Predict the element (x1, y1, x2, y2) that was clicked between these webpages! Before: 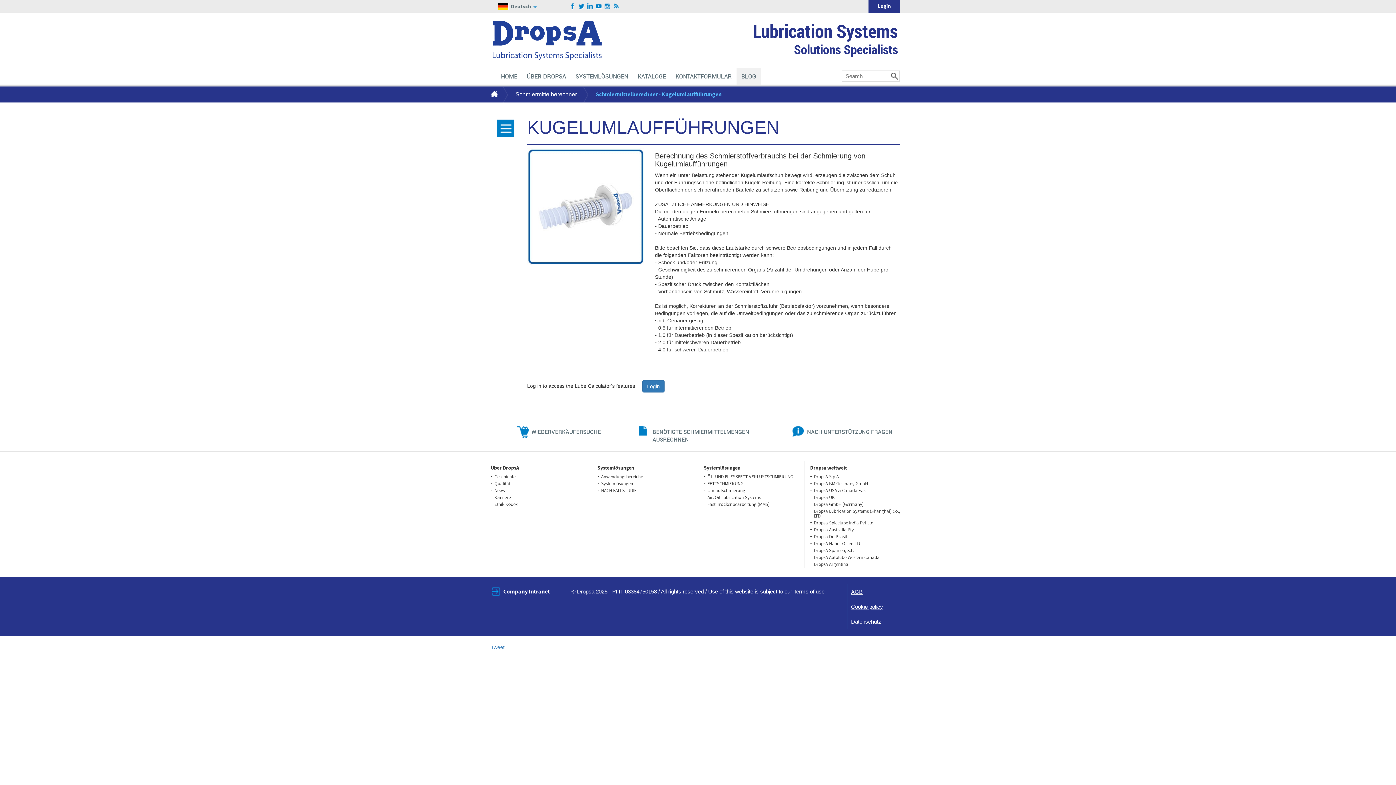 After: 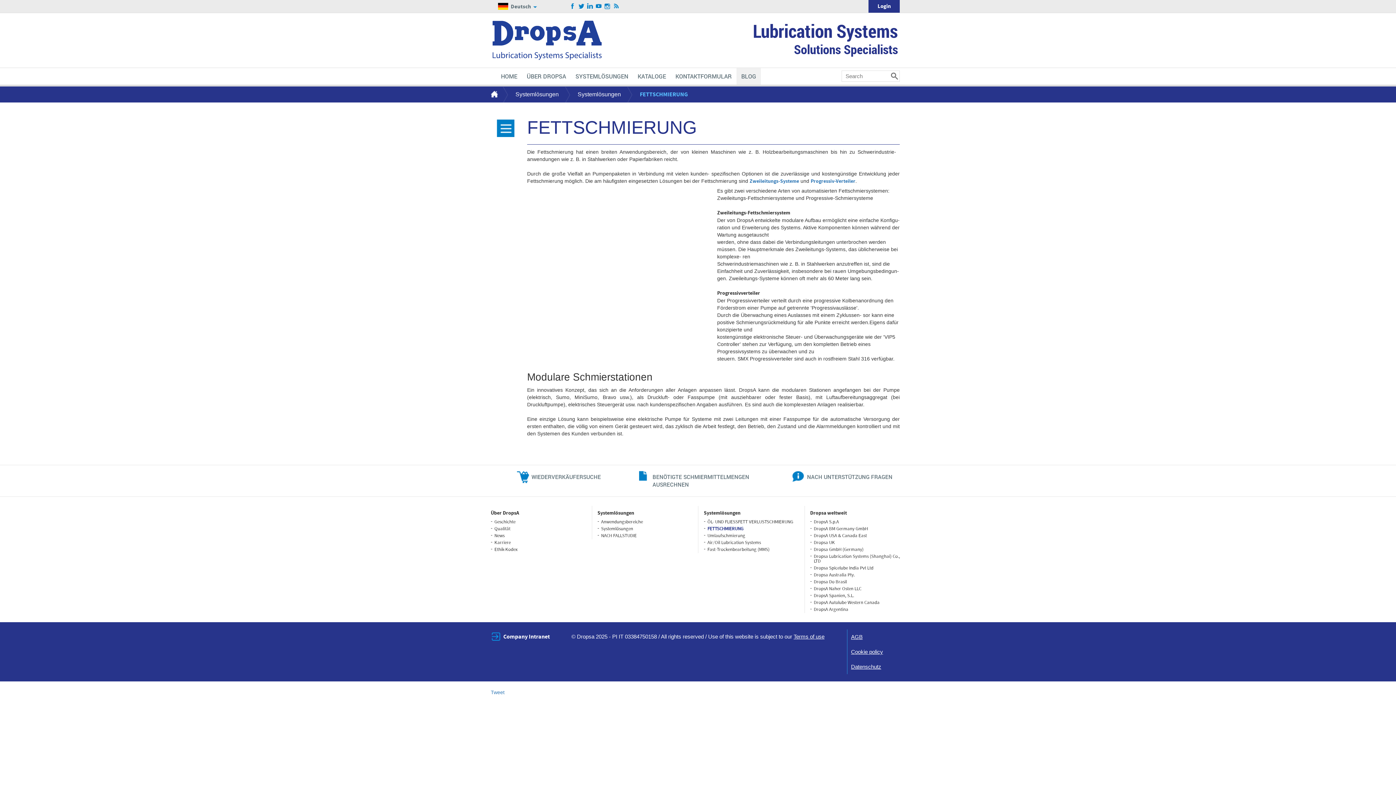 Action: label: FETTSCHMIERUNG bbox: (704, 480, 799, 487)